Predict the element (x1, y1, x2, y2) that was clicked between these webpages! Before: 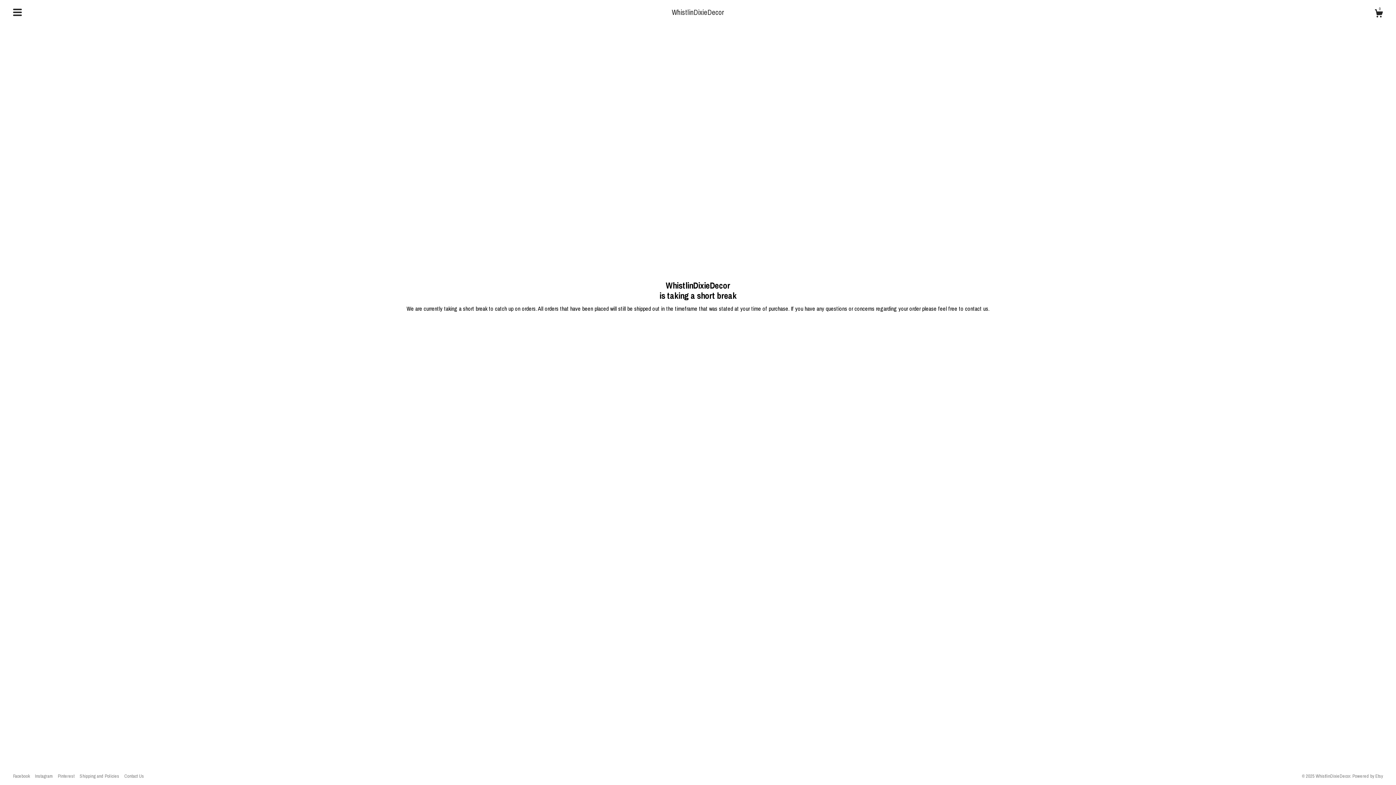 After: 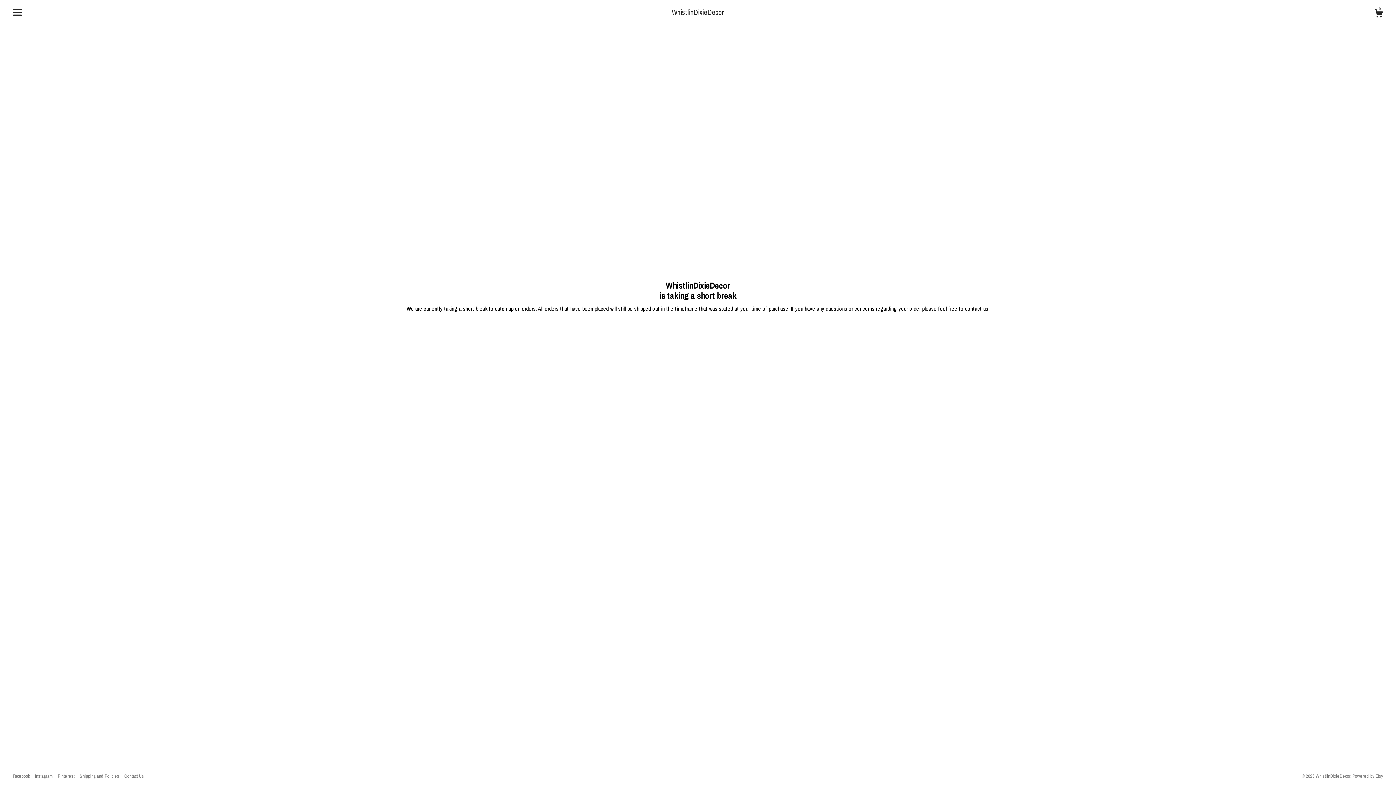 Action: label: Contact Us bbox: (124, 773, 144, 779)